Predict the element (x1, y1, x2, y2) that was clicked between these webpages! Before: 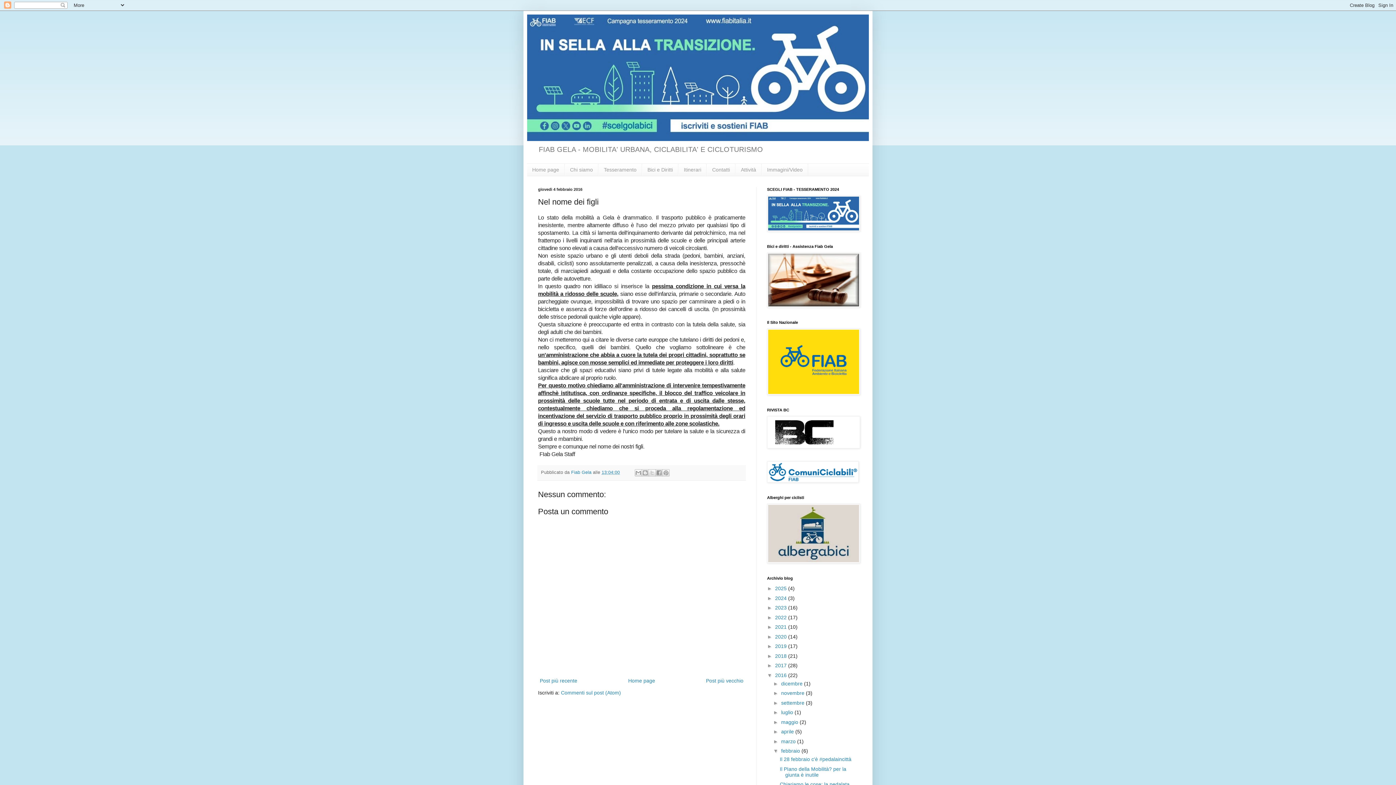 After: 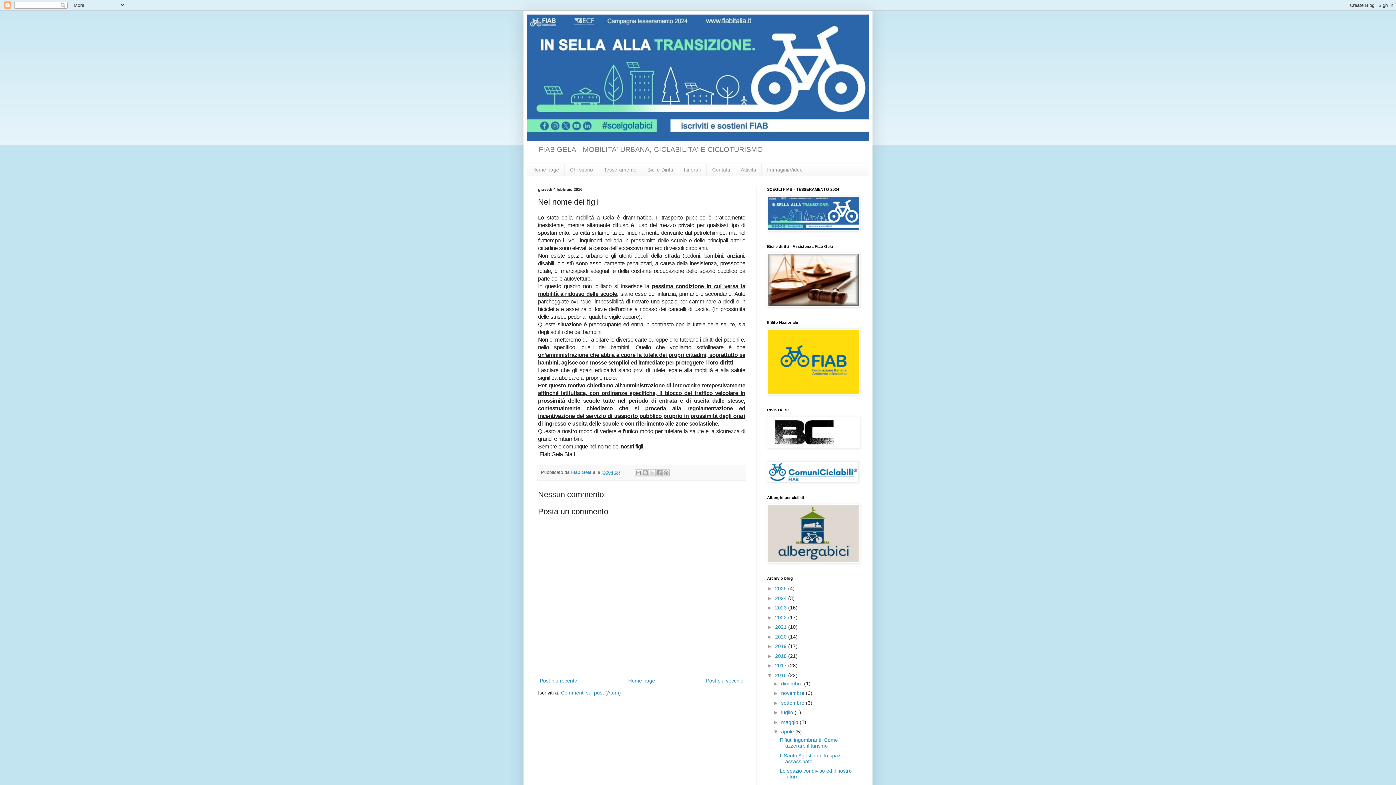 Action: bbox: (773, 729, 781, 734) label: ►  